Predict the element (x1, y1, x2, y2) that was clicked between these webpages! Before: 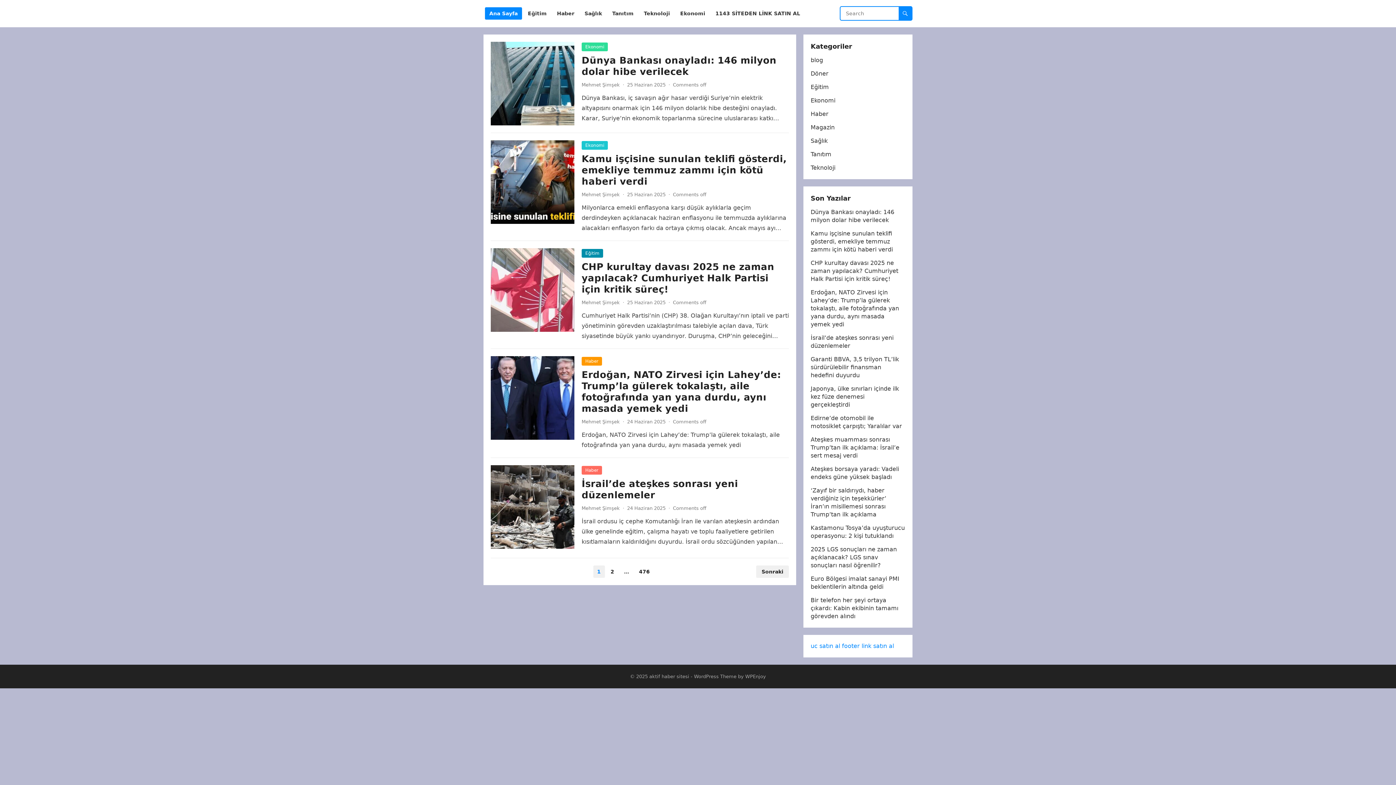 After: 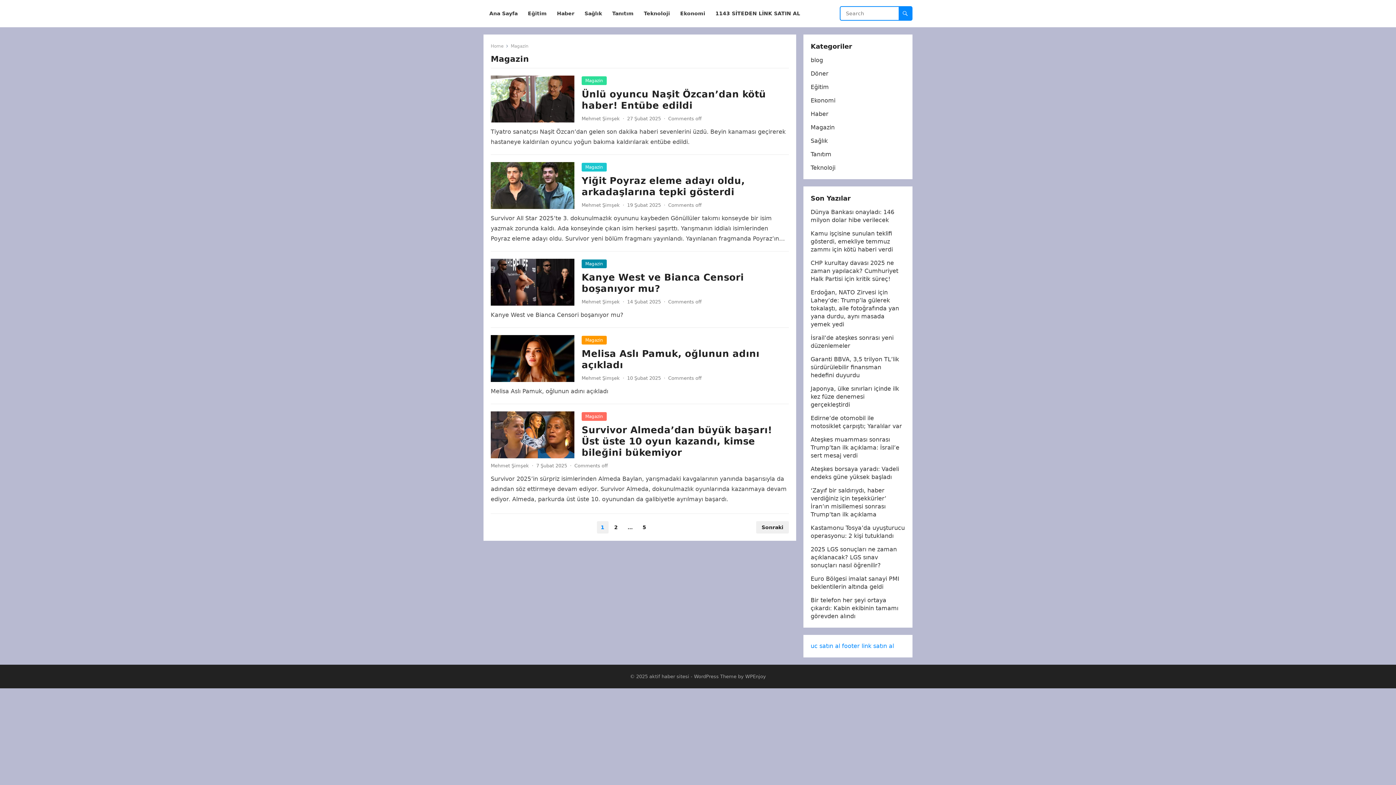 Action: bbox: (810, 124, 834, 130) label: Magazin